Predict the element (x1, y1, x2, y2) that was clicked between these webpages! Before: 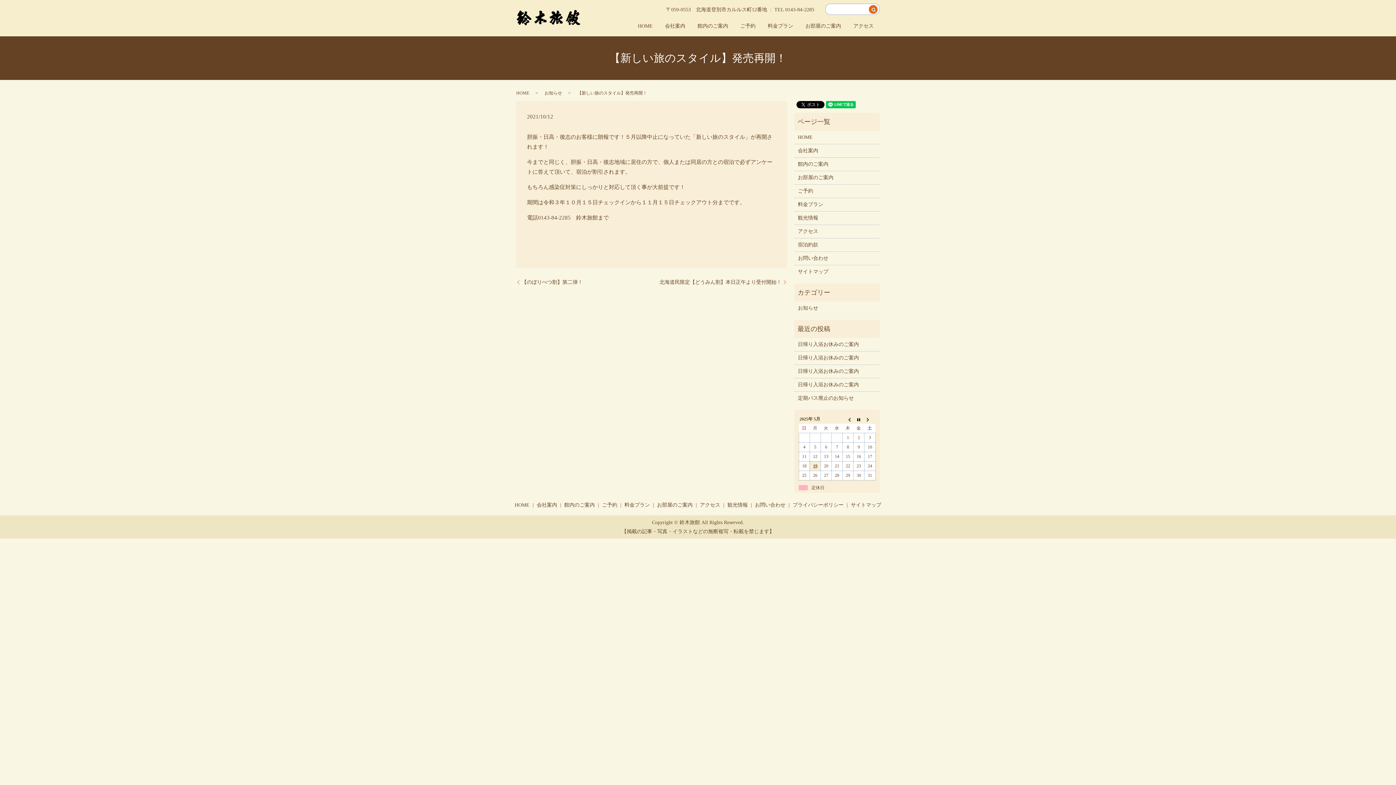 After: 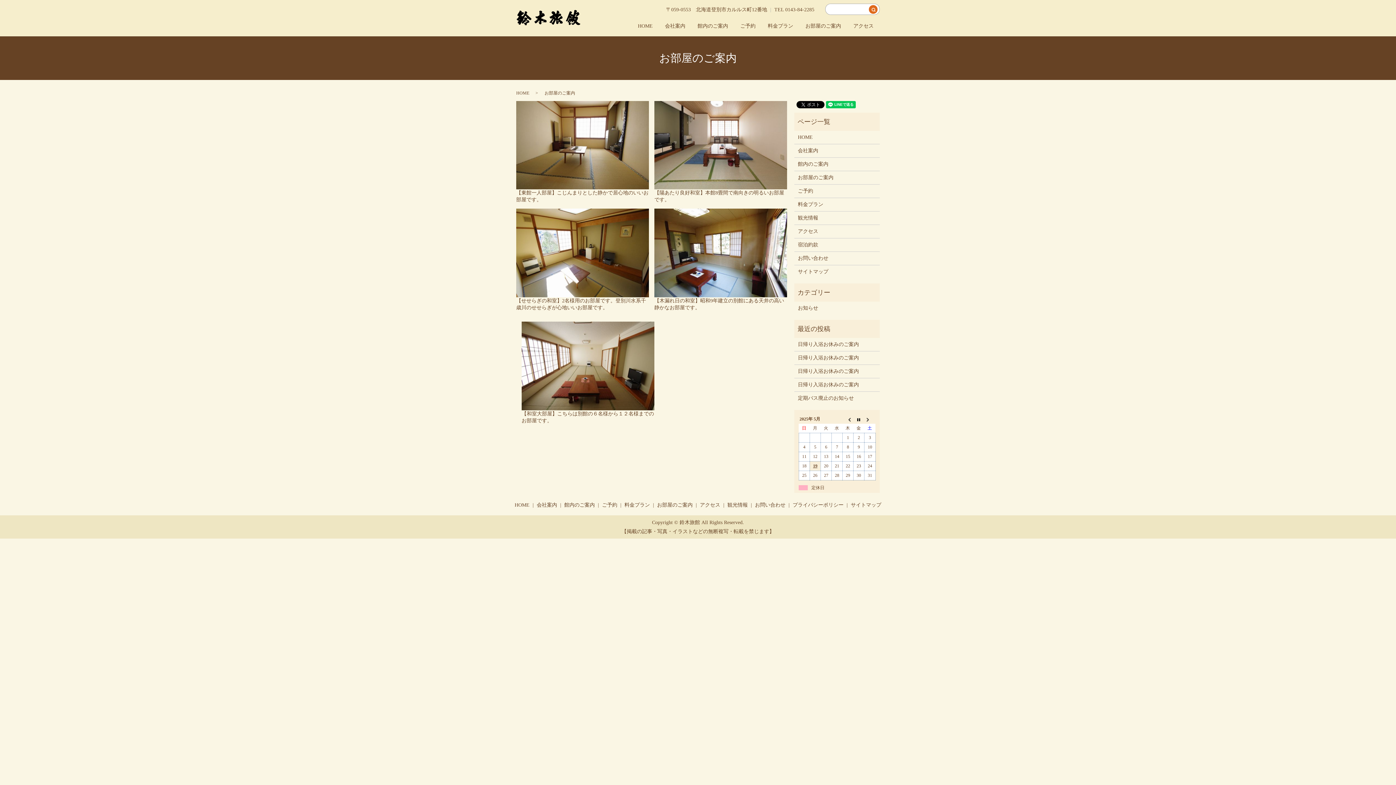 Action: label: お部屋のご案内 bbox: (798, 173, 876, 181)